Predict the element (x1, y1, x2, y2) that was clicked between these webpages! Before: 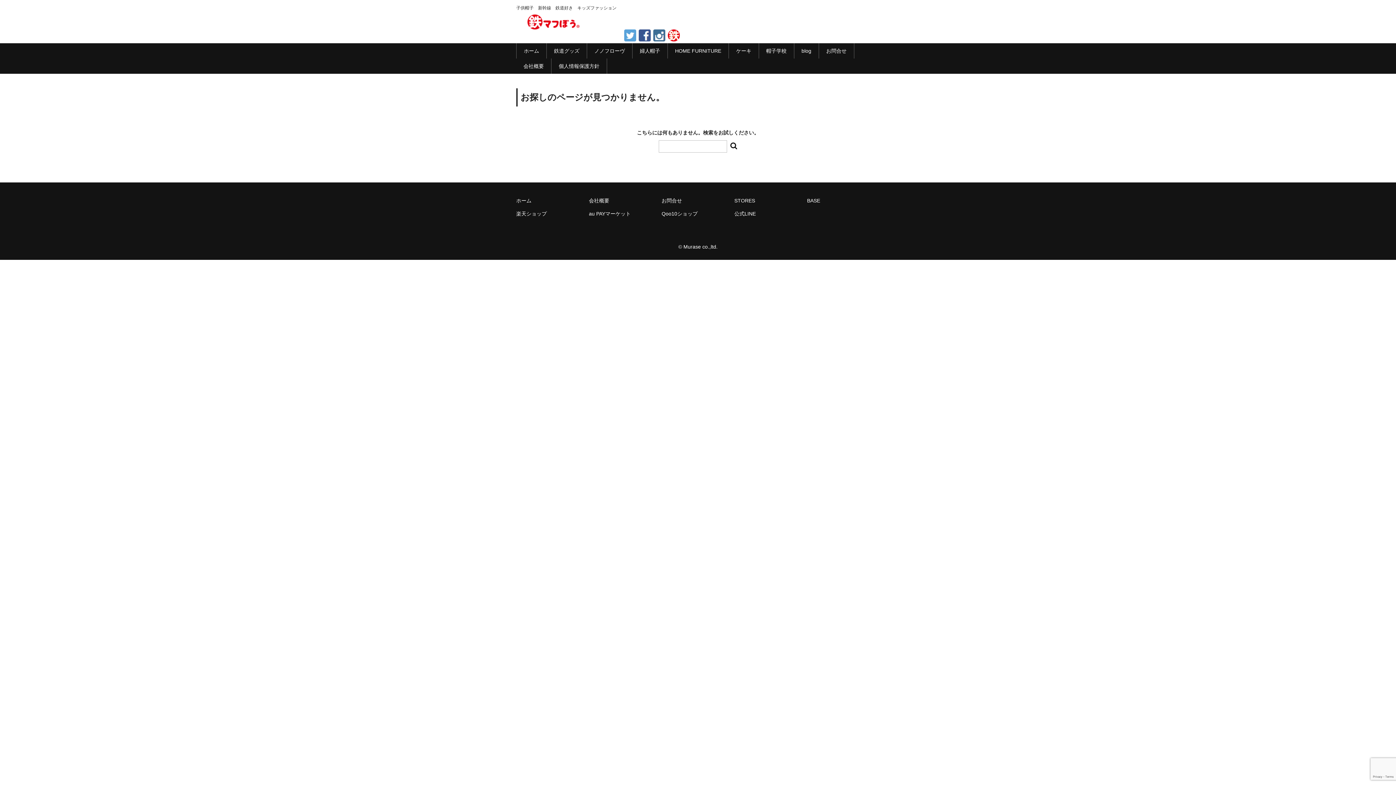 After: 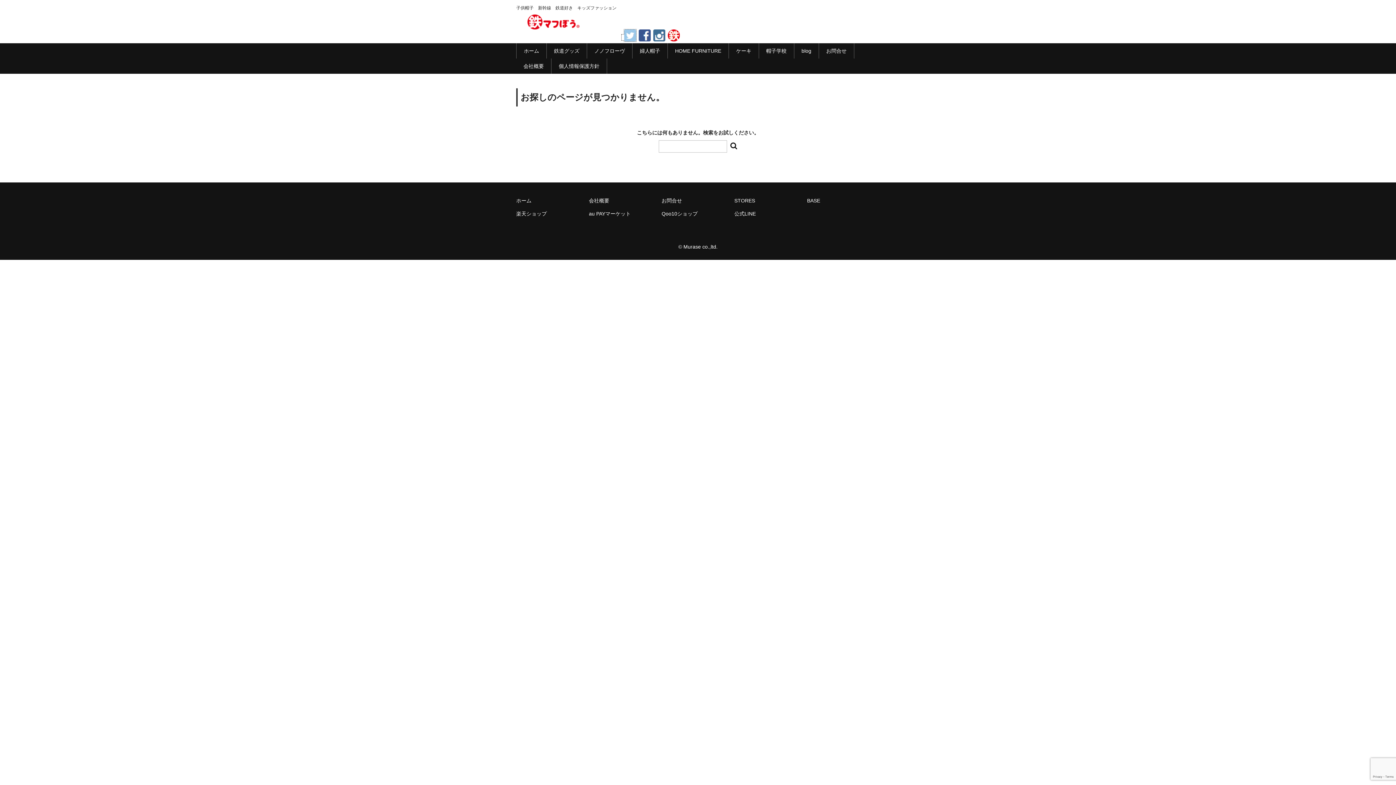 Action: bbox: (621, 34, 636, 40)